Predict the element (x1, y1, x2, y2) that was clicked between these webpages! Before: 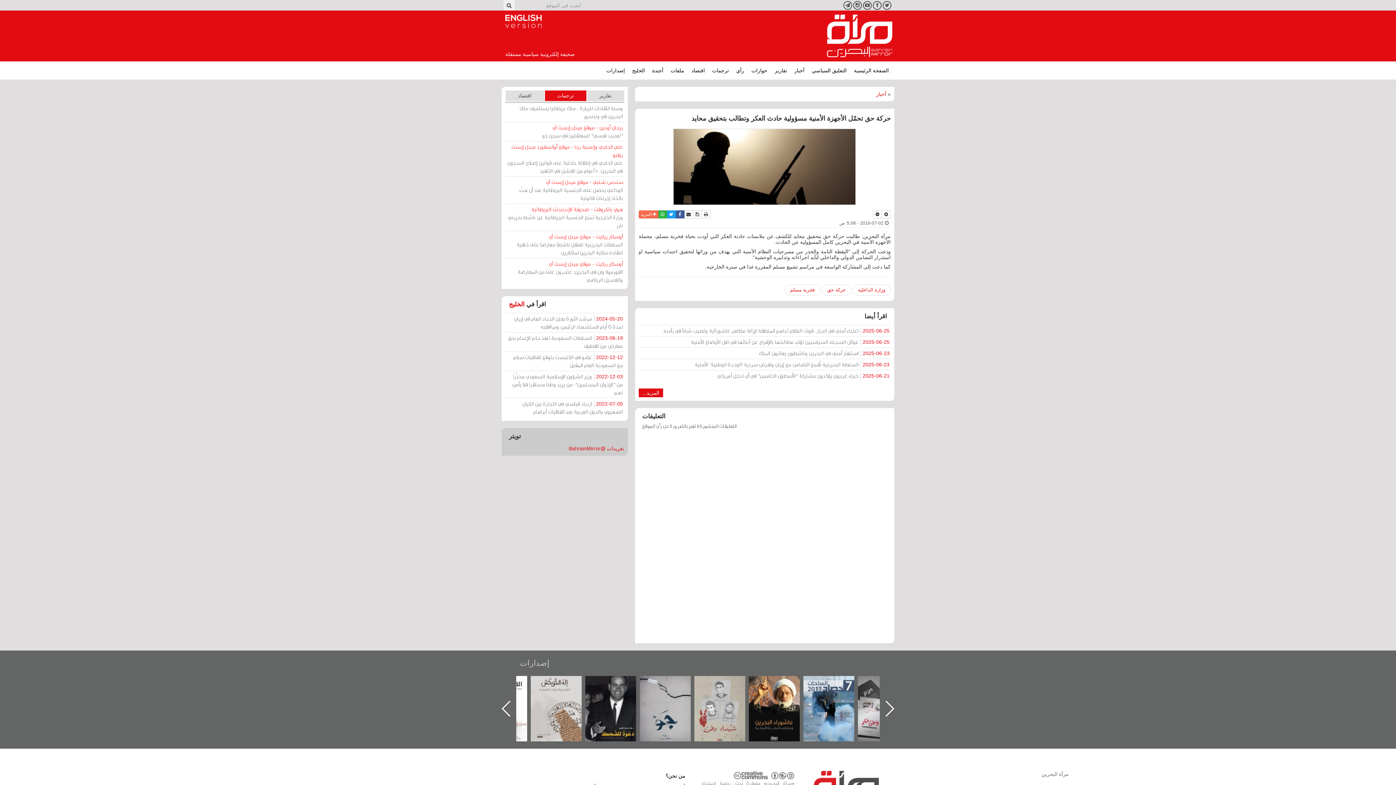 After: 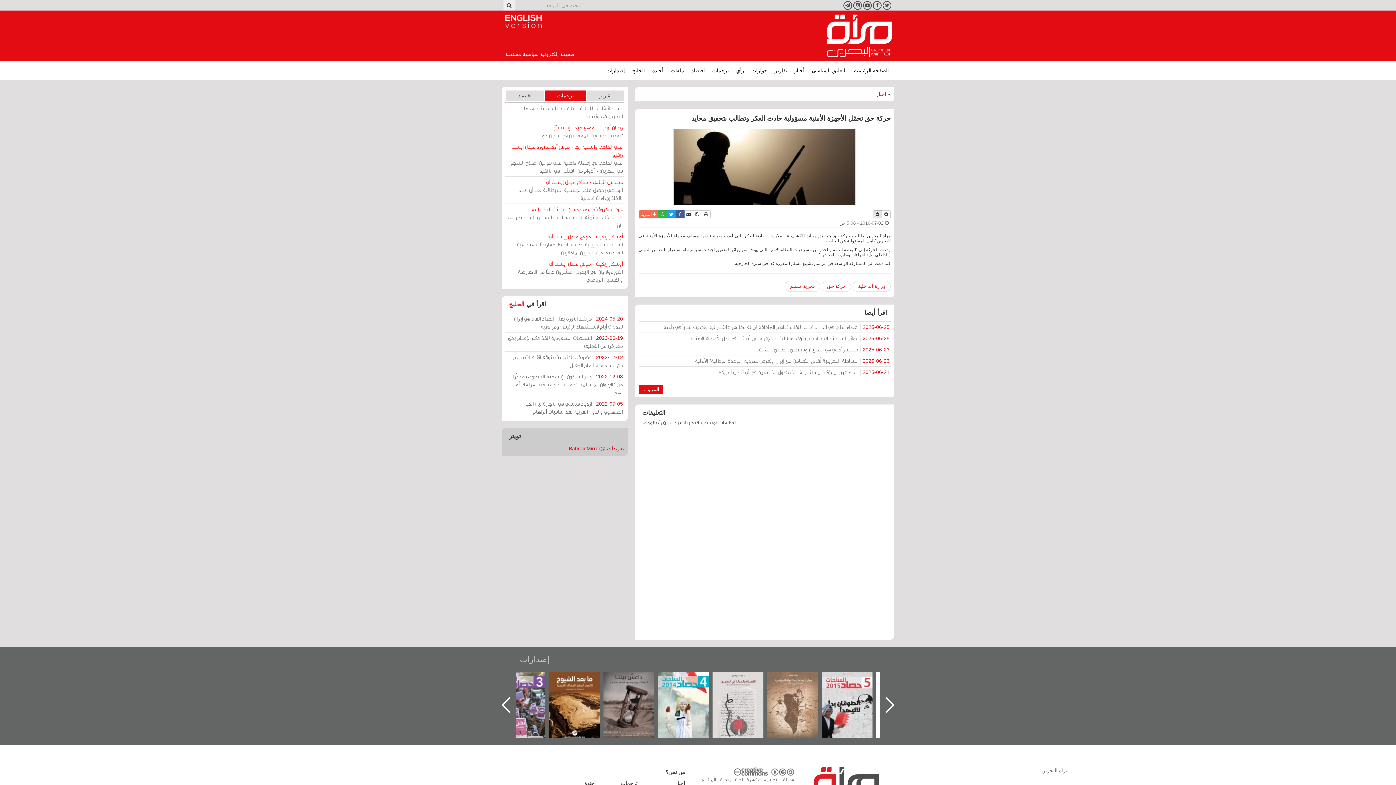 Action: bbox: (873, 210, 882, 218)